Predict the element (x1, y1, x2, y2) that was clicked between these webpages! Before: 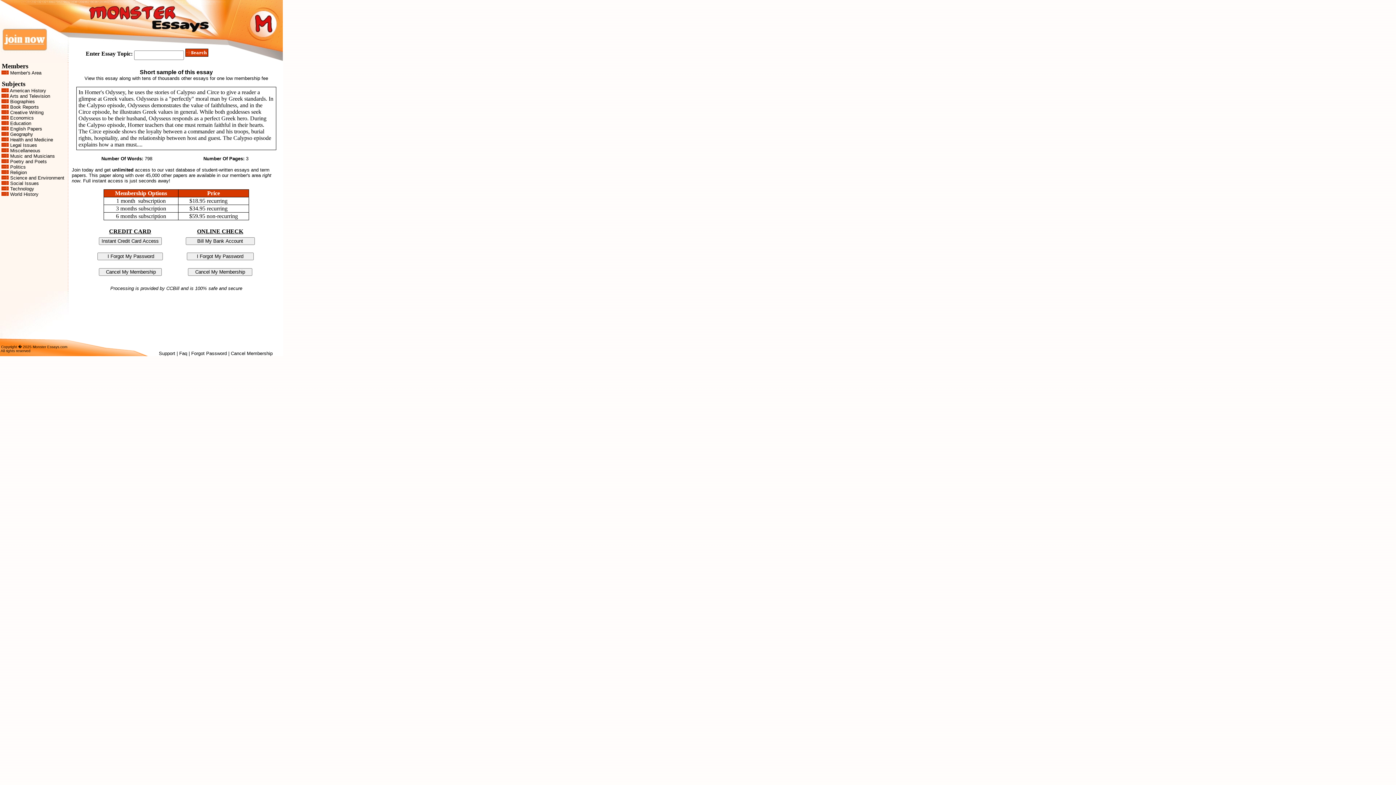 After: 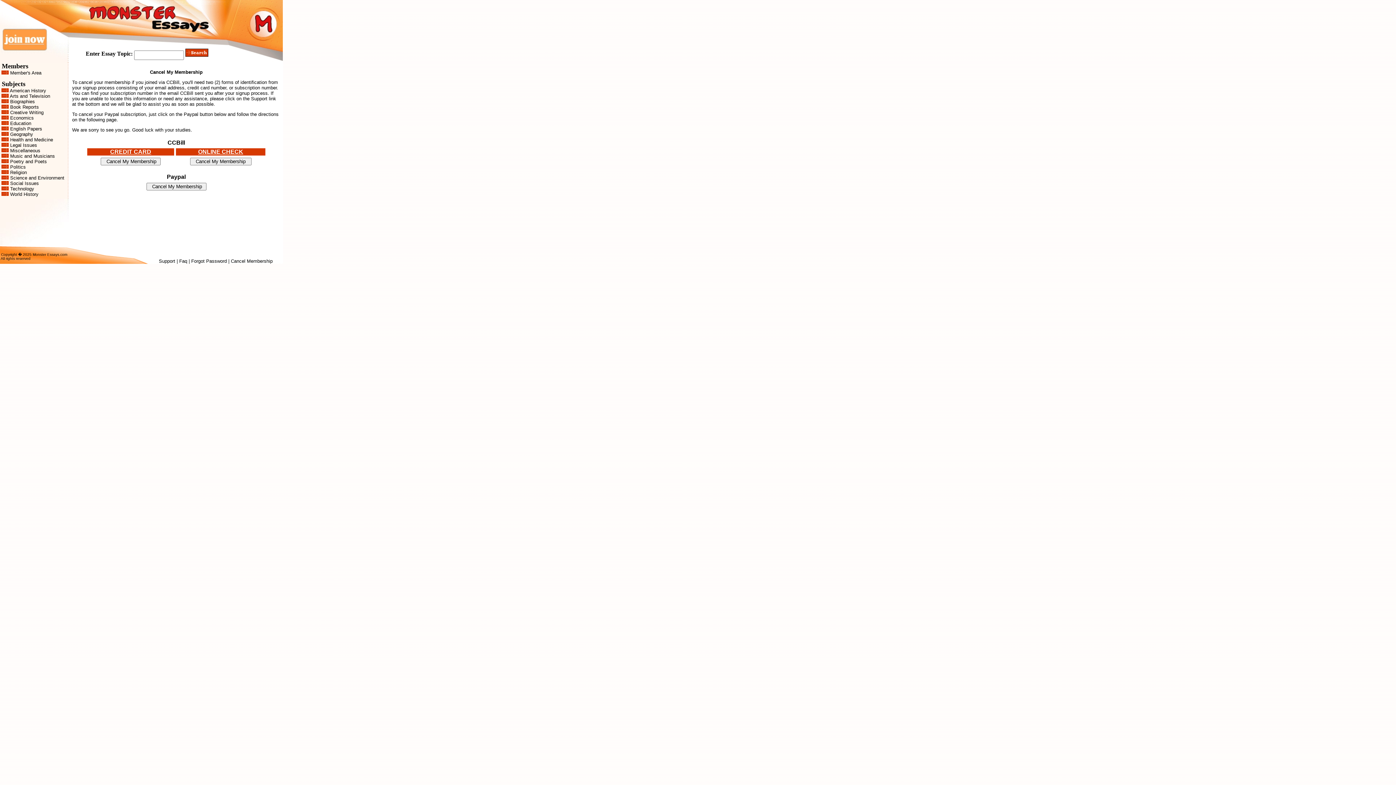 Action: bbox: (230, 350, 272, 356) label: Cancel Membership